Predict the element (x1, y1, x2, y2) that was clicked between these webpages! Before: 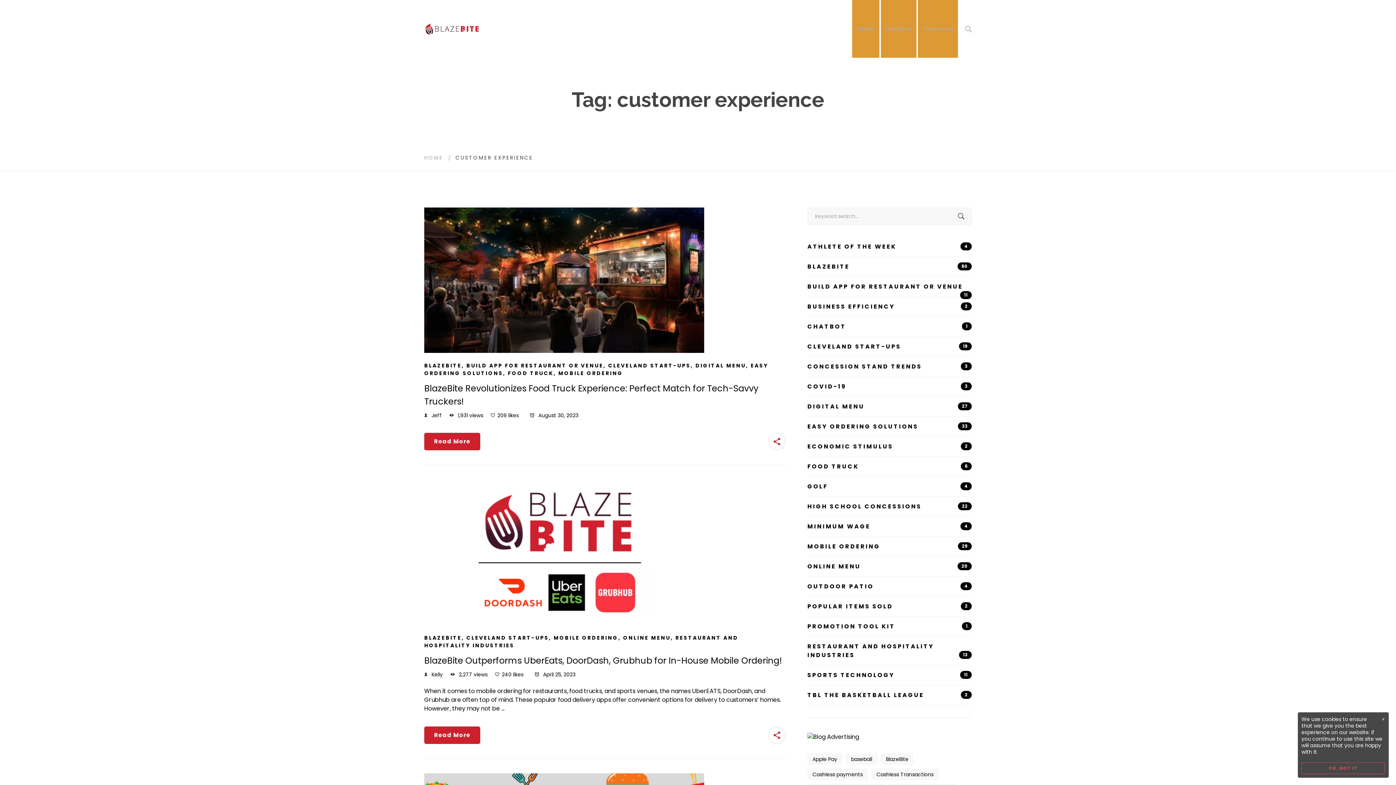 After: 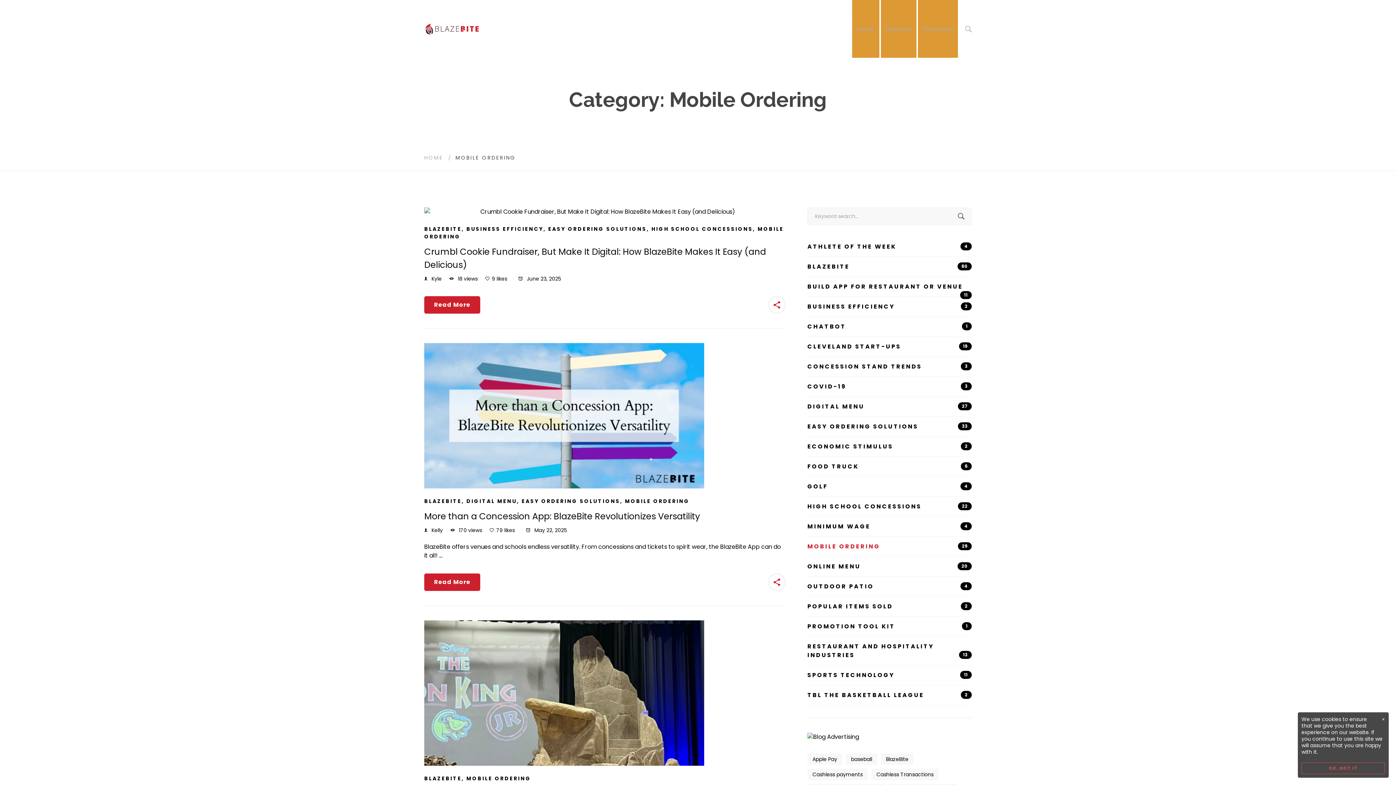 Action: bbox: (807, 537, 971, 556) label: MOBILE ORDERING
29